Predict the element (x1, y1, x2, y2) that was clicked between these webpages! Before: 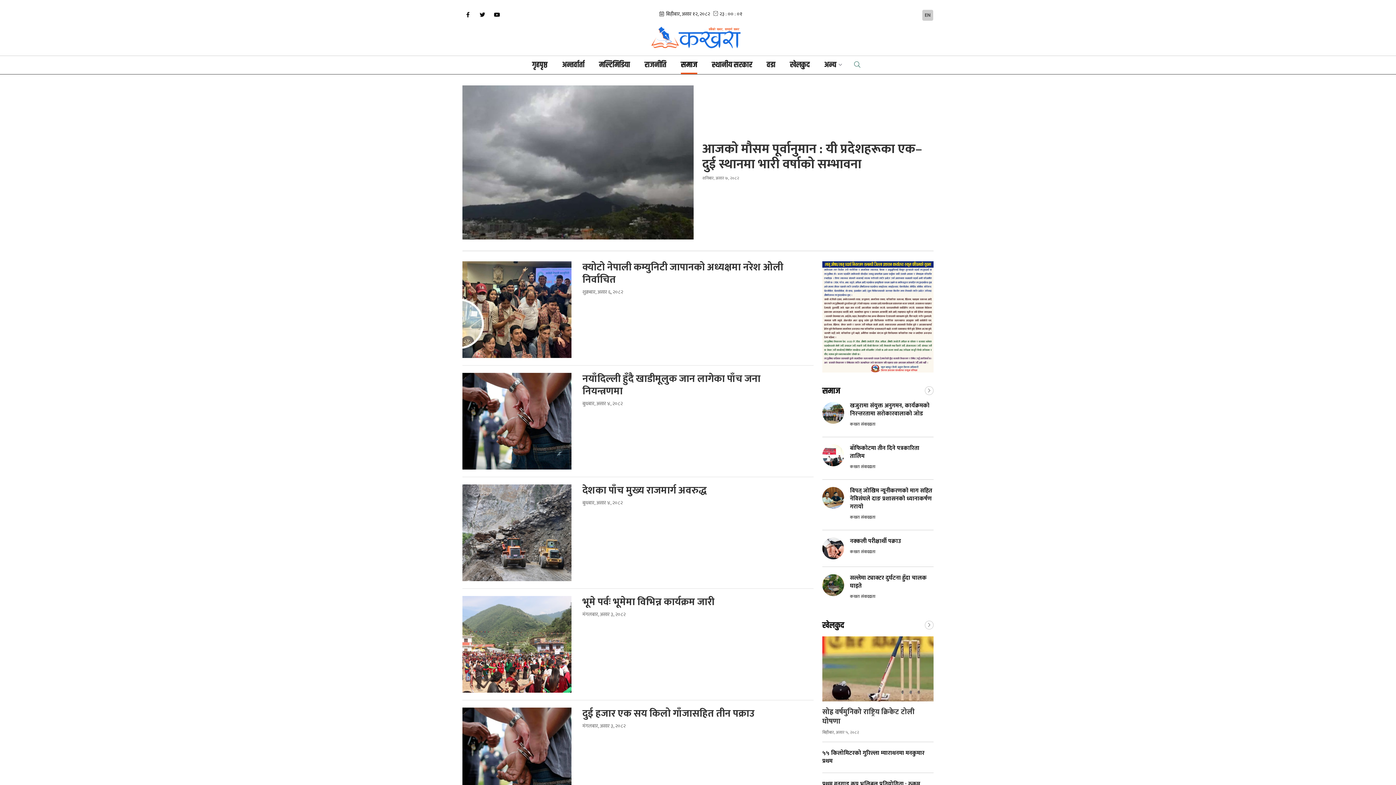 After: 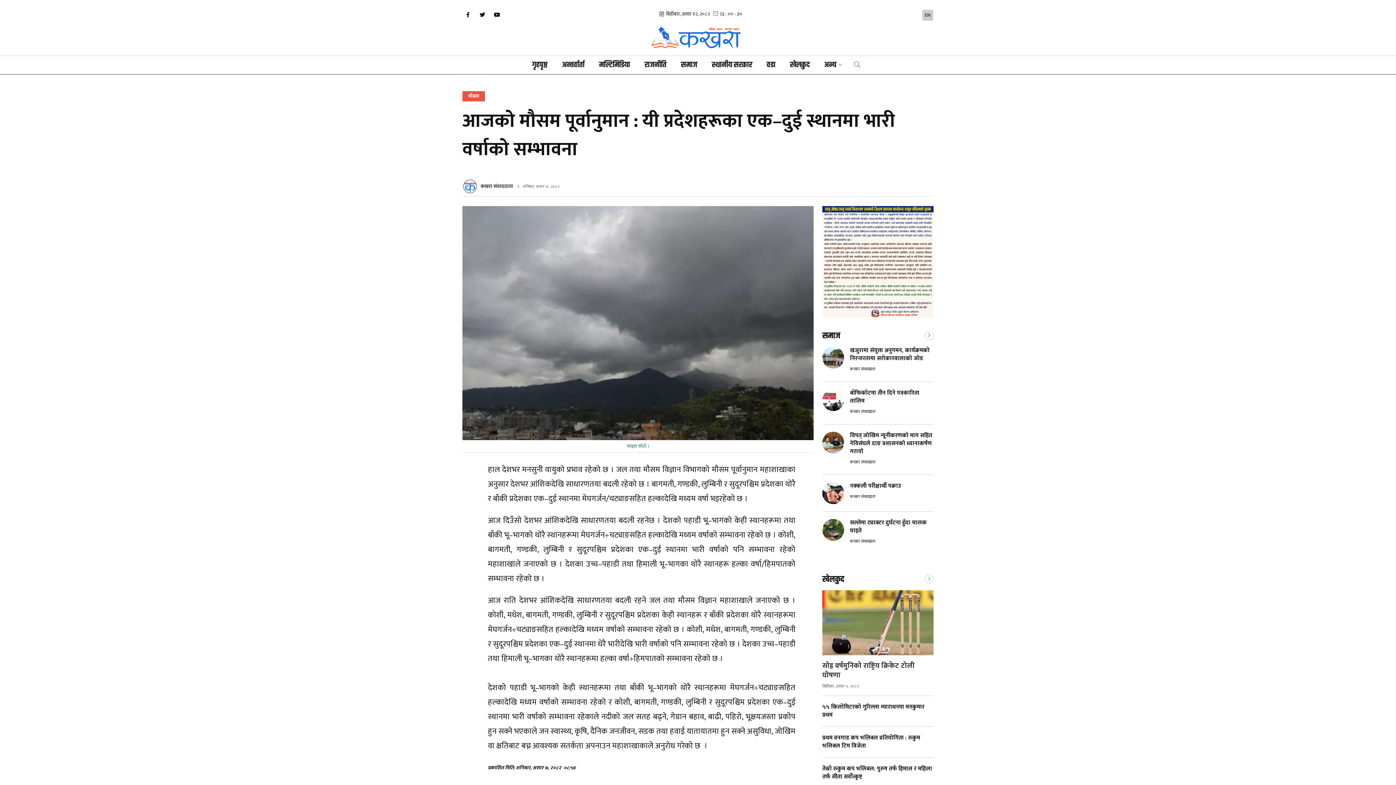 Action: bbox: (462, 85, 693, 239)